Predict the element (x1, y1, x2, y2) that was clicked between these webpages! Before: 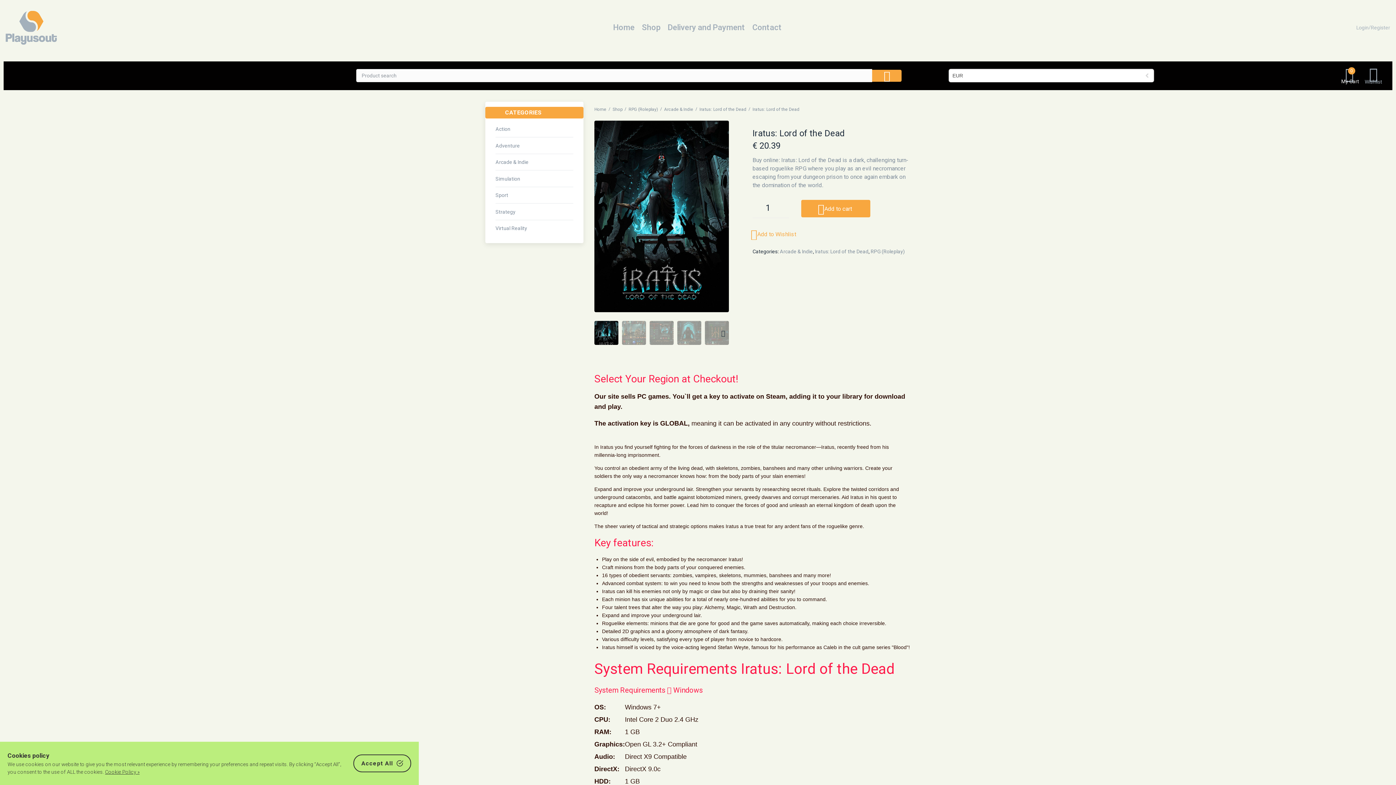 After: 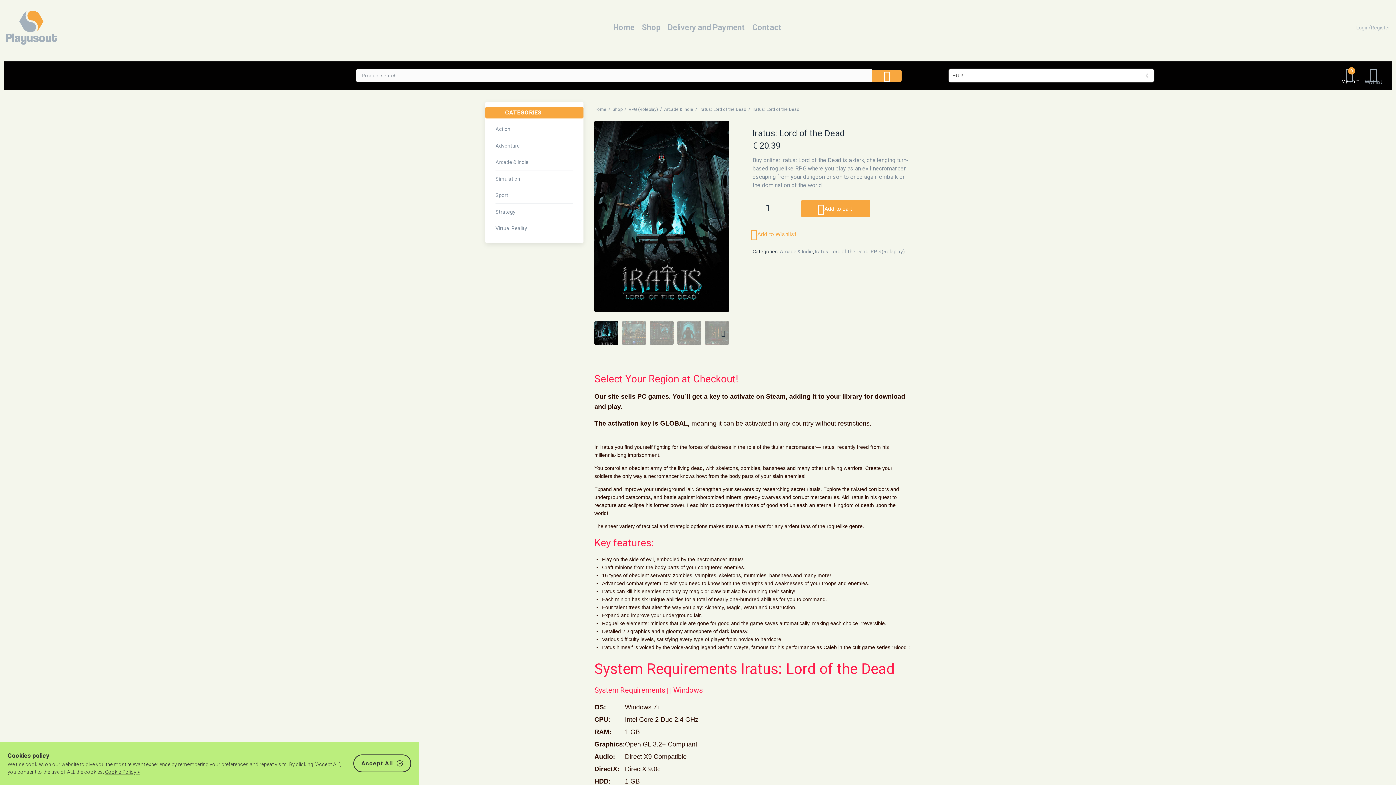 Action: bbox: (105, 769, 139, 775) label: Cookie Policy »